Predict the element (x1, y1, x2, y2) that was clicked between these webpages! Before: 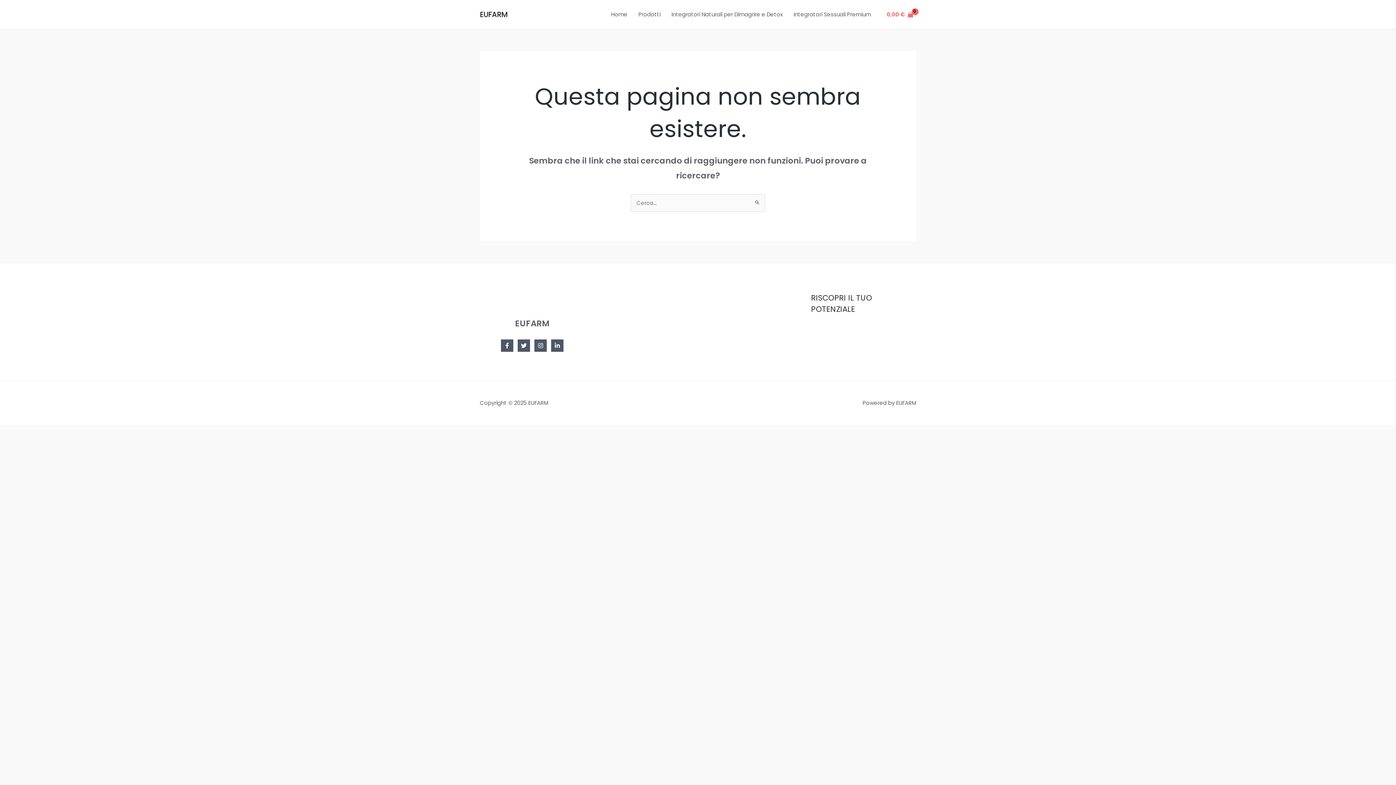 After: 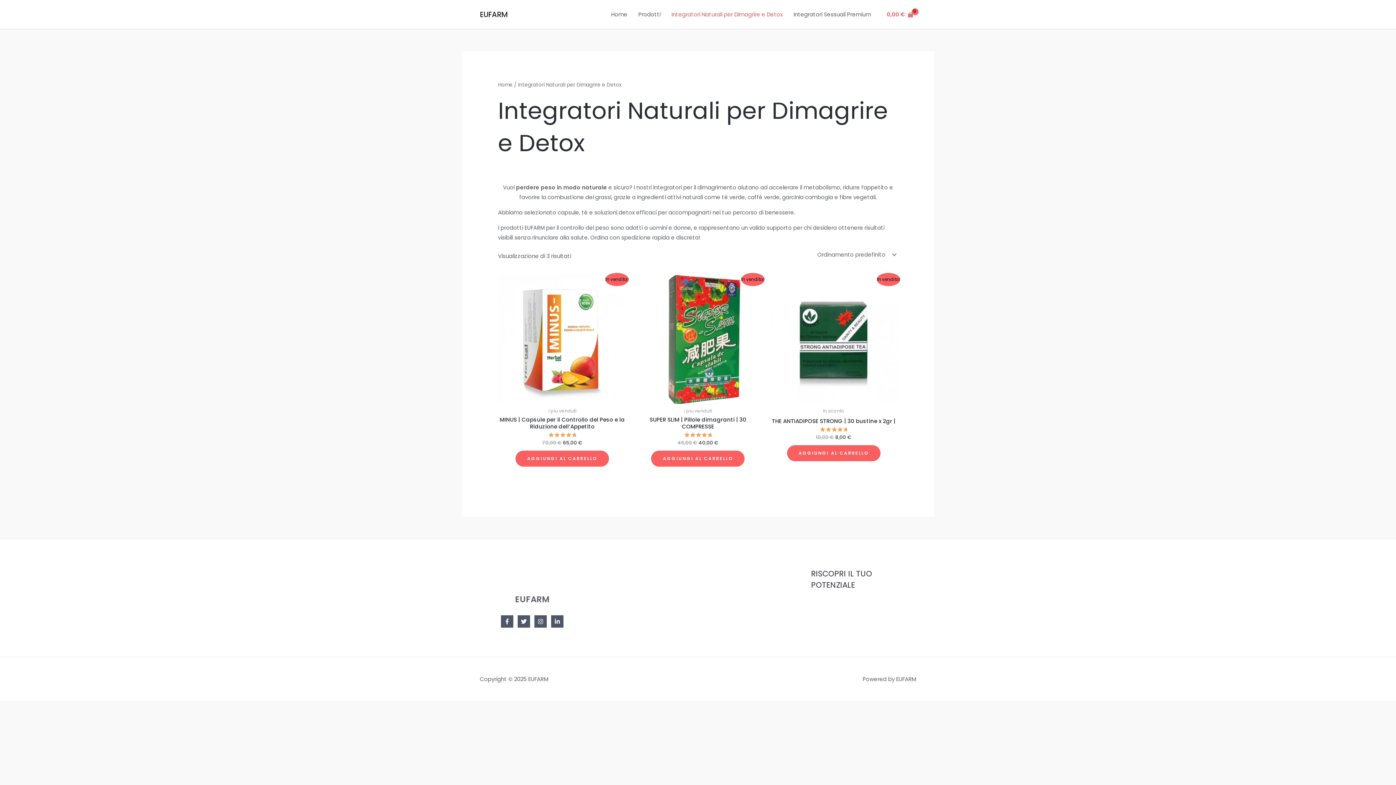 Action: label: Integratori Naturali per Dimagrire e Detox bbox: (666, 0, 788, 29)